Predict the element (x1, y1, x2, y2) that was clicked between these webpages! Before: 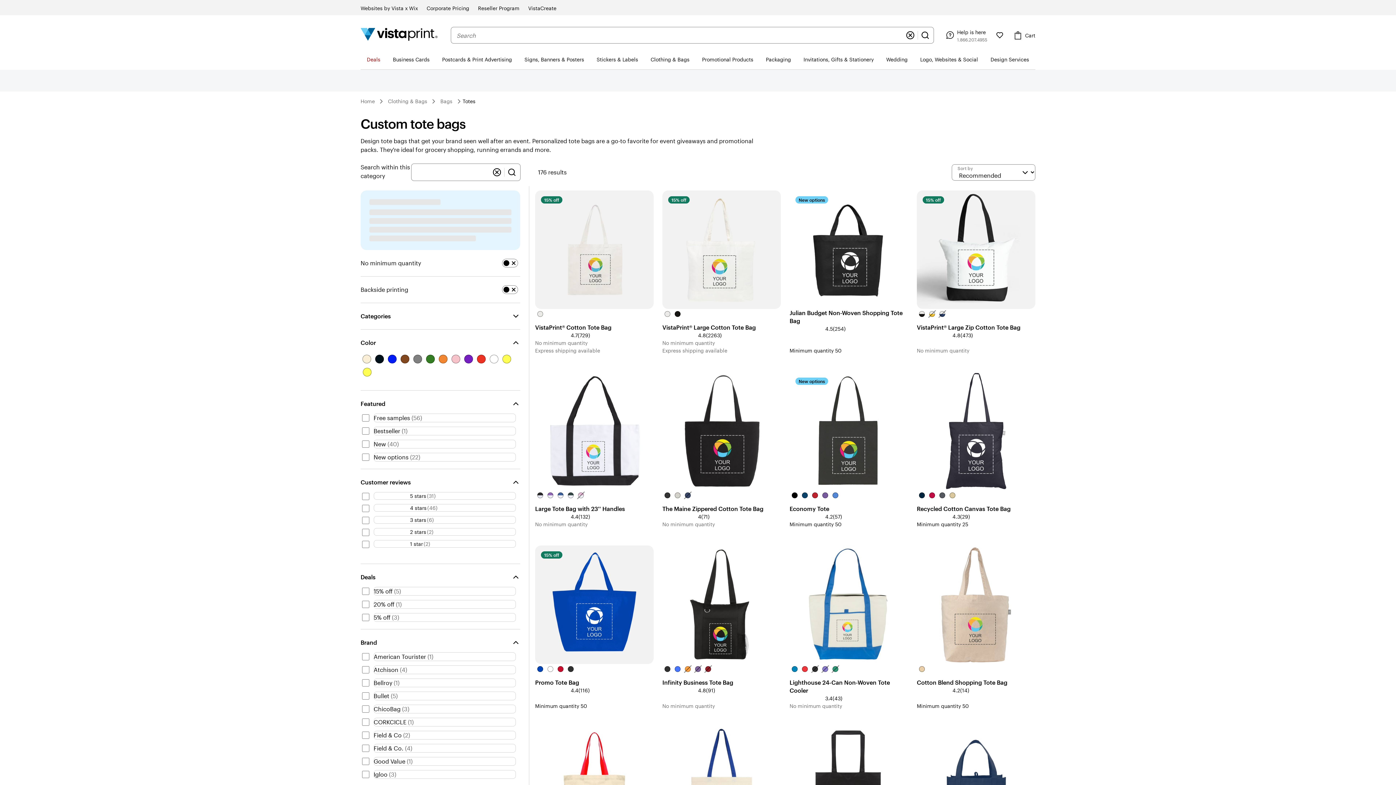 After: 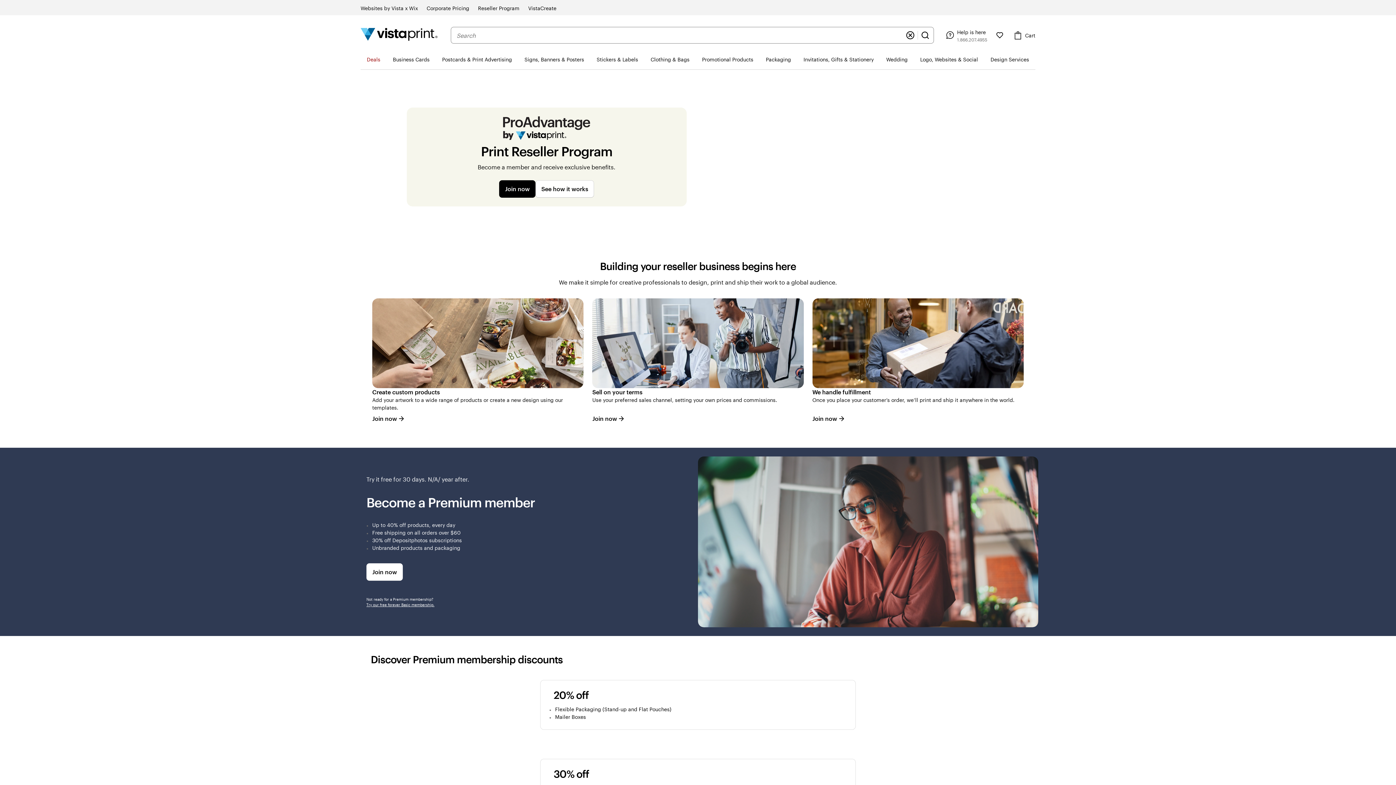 Action: label: Reseller Program bbox: (478, 4, 519, 12)